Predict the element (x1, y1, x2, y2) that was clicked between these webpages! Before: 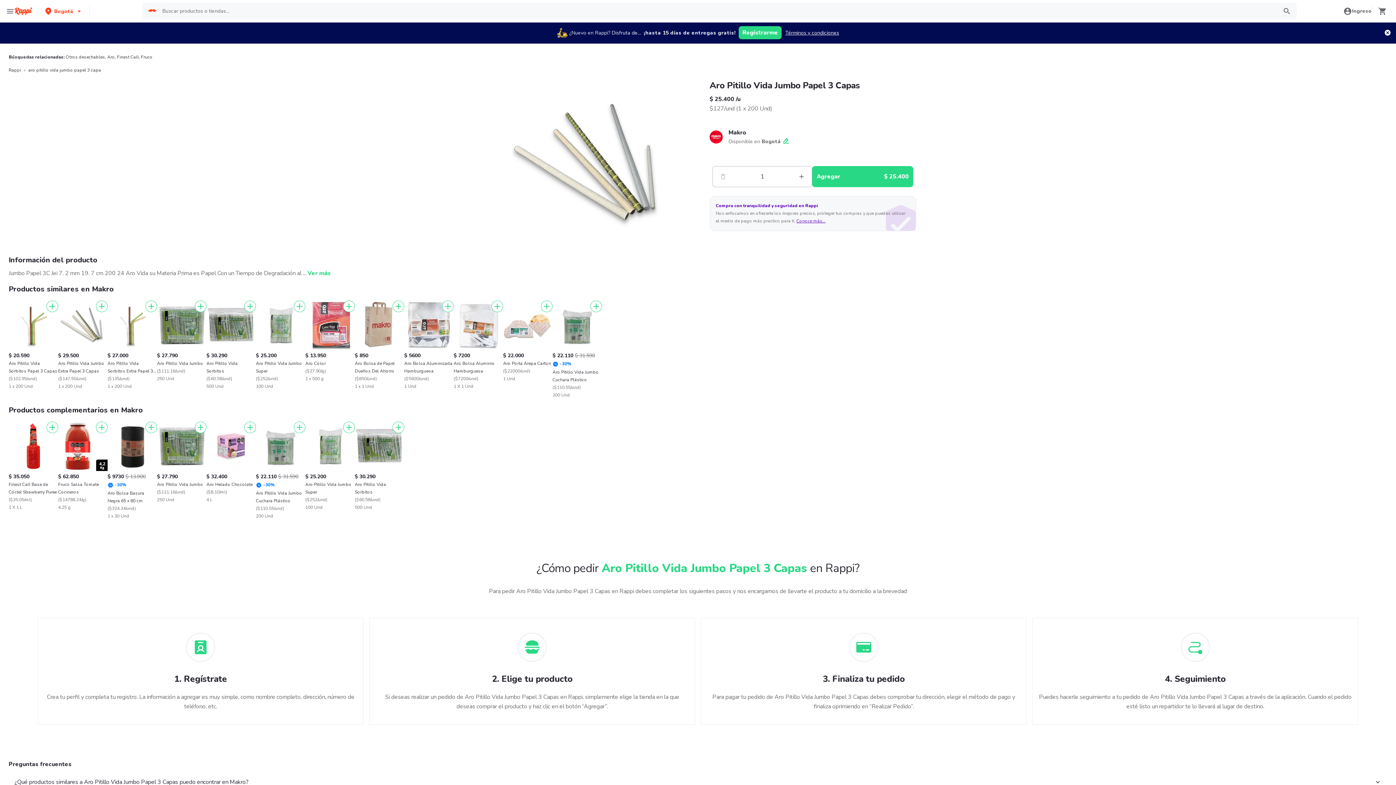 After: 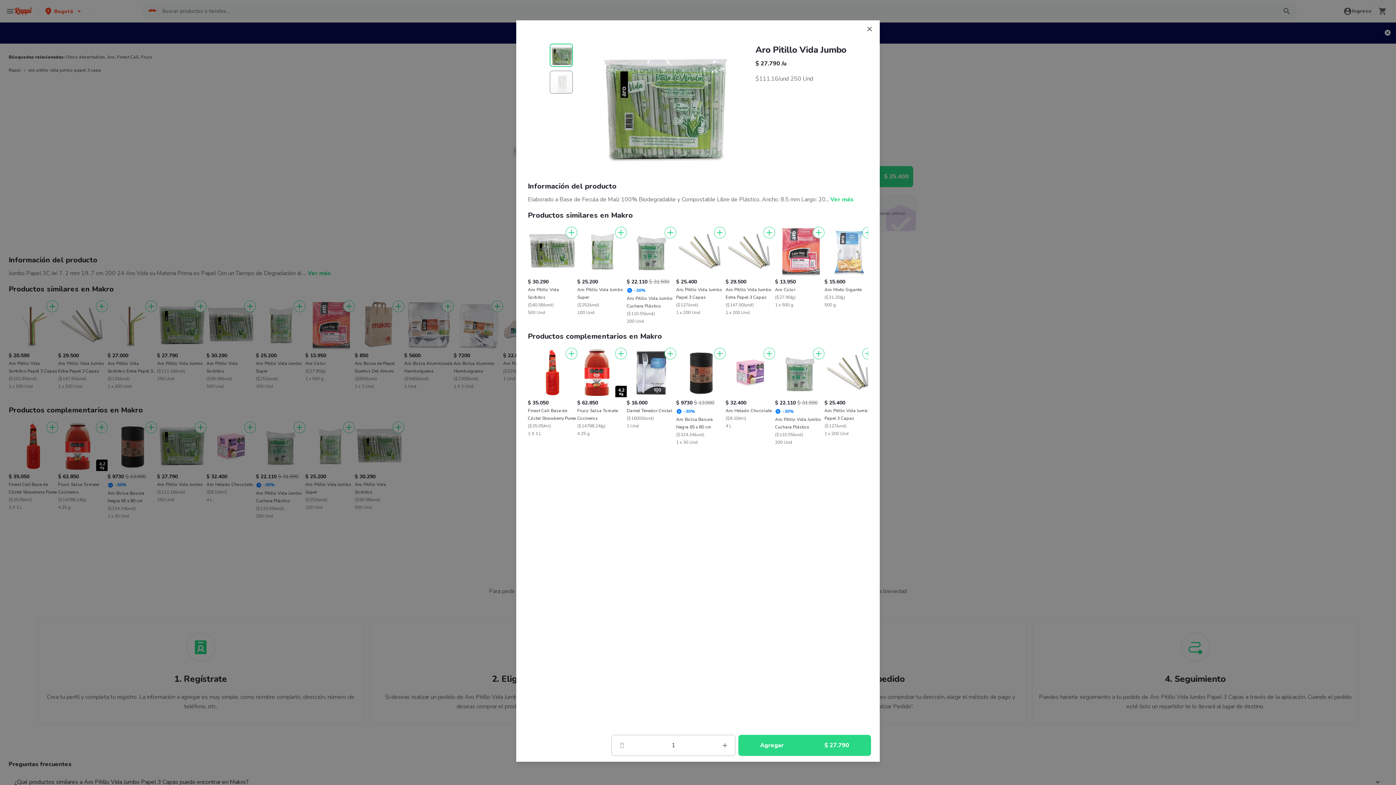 Action: label: $ 27.790

Aro Pitillo Vida Jumbo

($111.16/und)

250 Und bbox: (157, 300, 206, 382)